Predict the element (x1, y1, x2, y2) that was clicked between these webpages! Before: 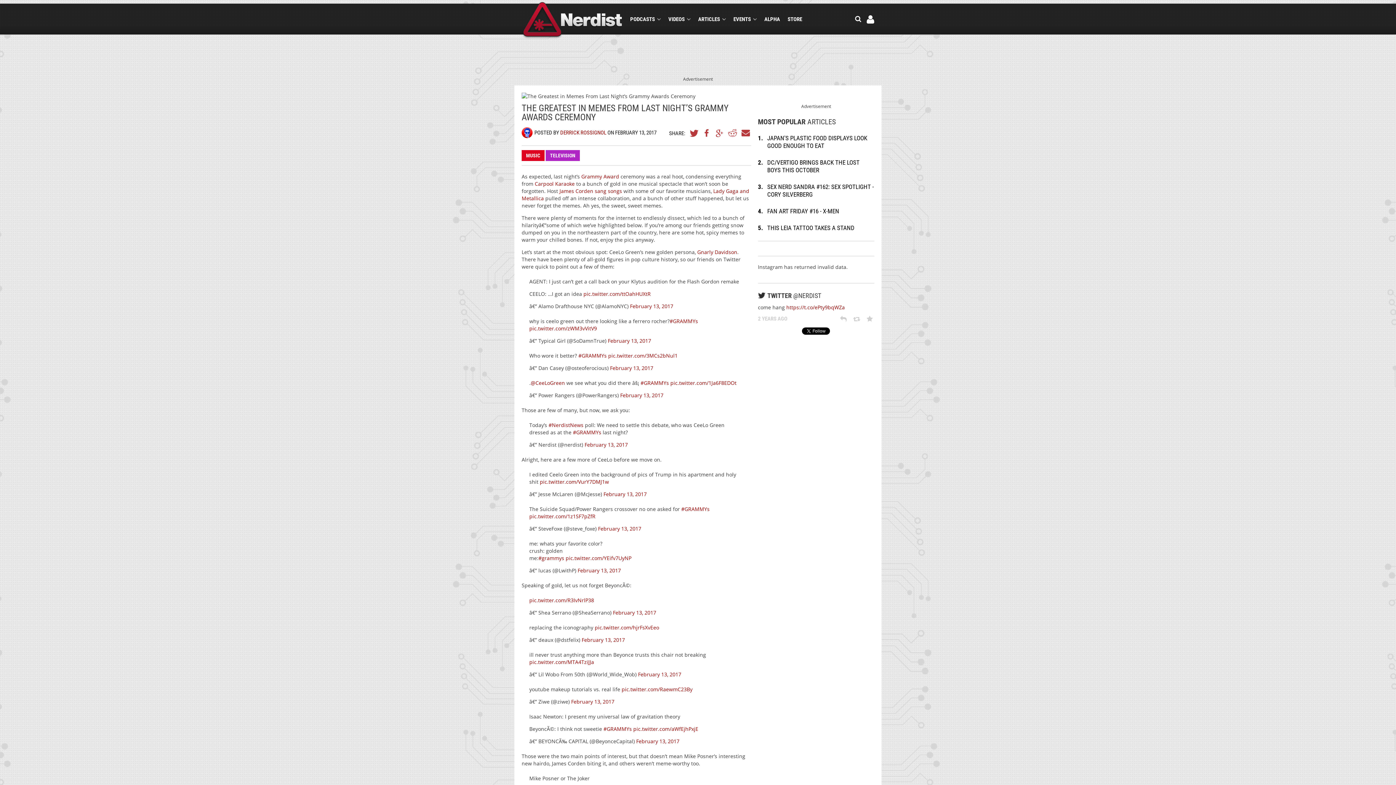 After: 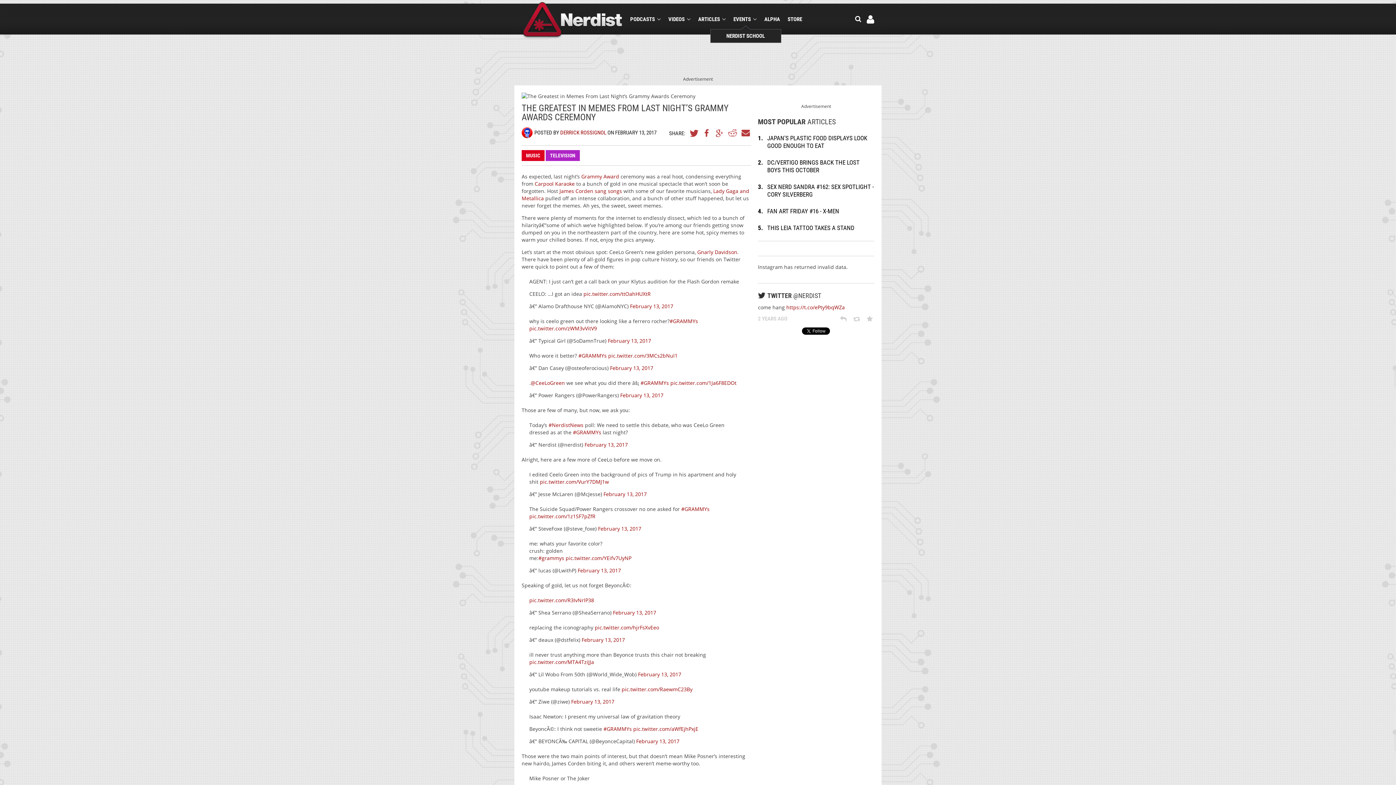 Action: bbox: (733, 15, 756, 22) label: EVENTS